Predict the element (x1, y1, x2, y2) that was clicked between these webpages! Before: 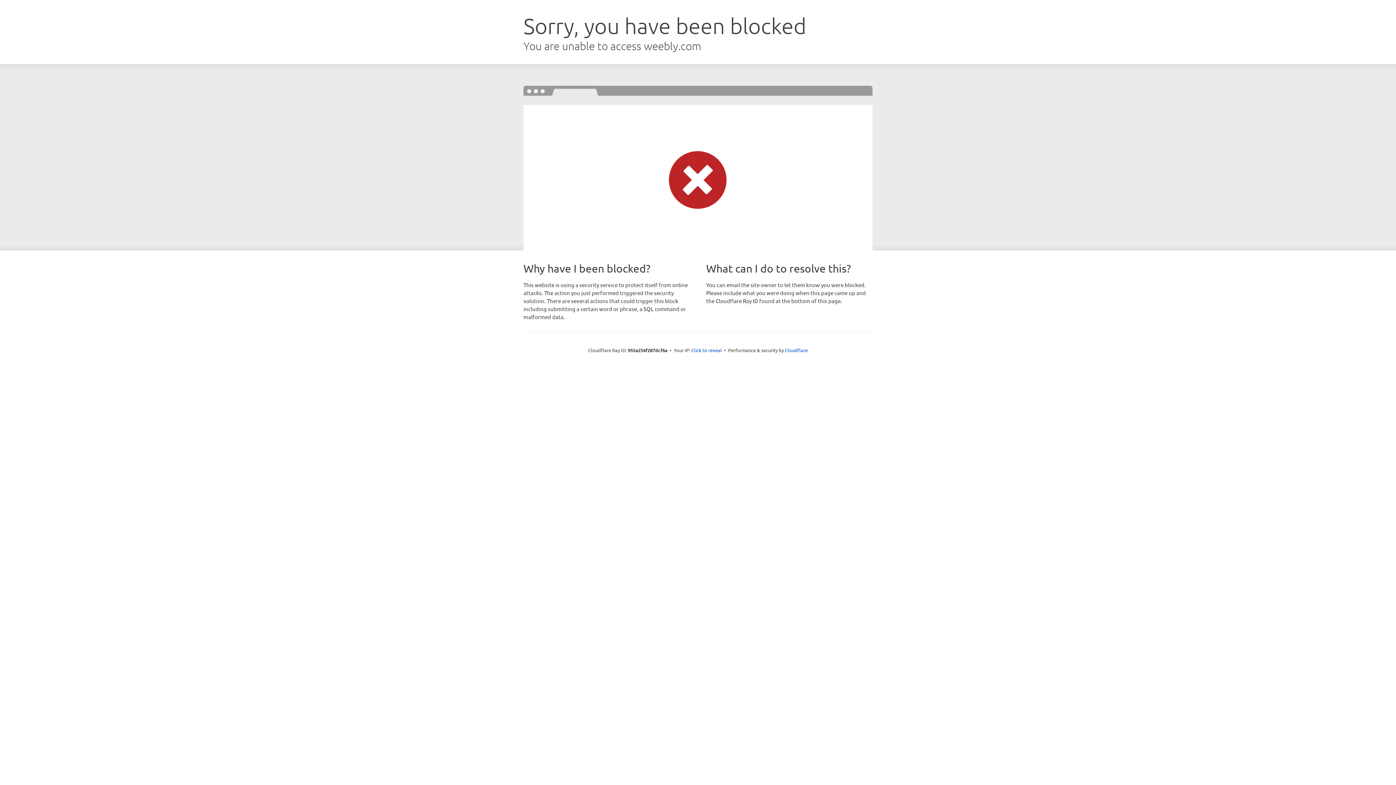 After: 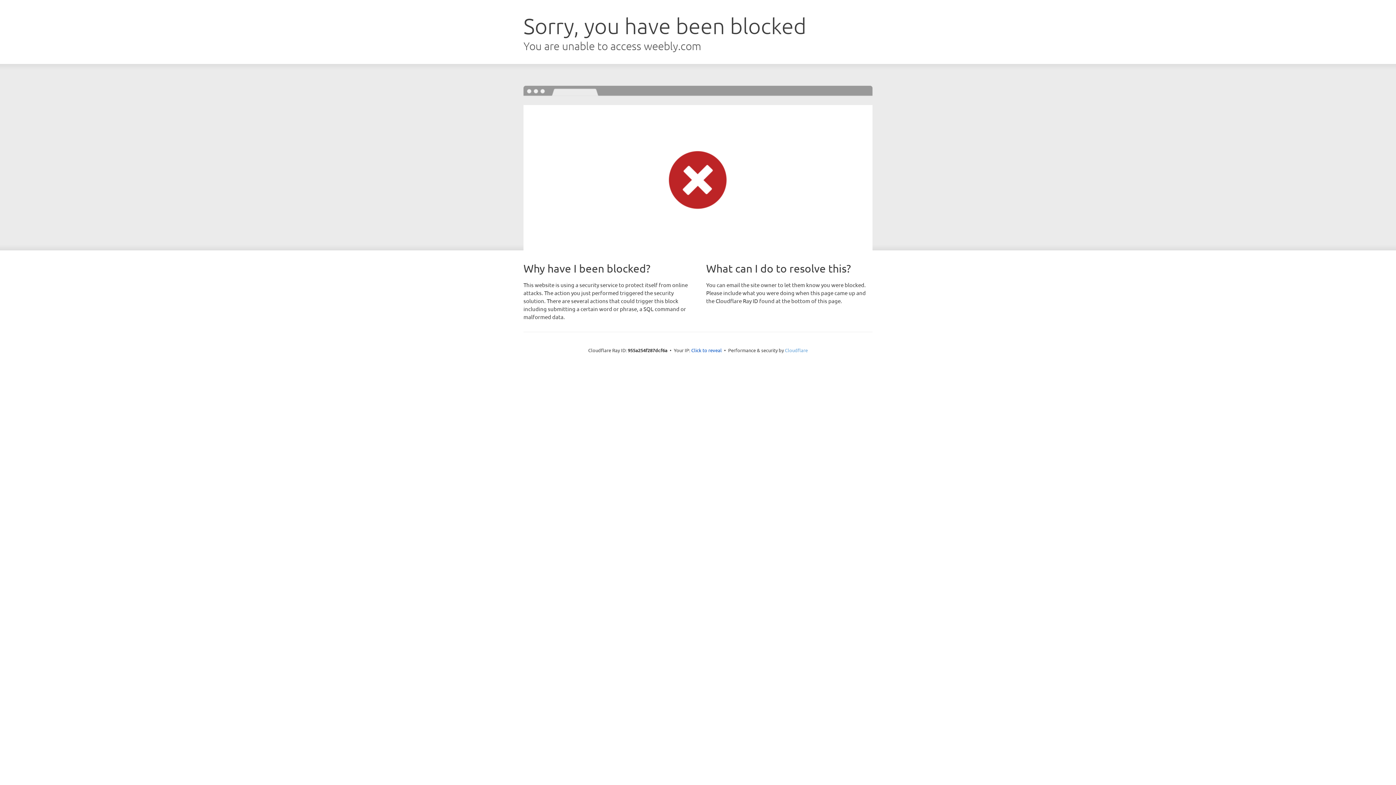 Action: bbox: (785, 347, 808, 353) label: Cloudflare